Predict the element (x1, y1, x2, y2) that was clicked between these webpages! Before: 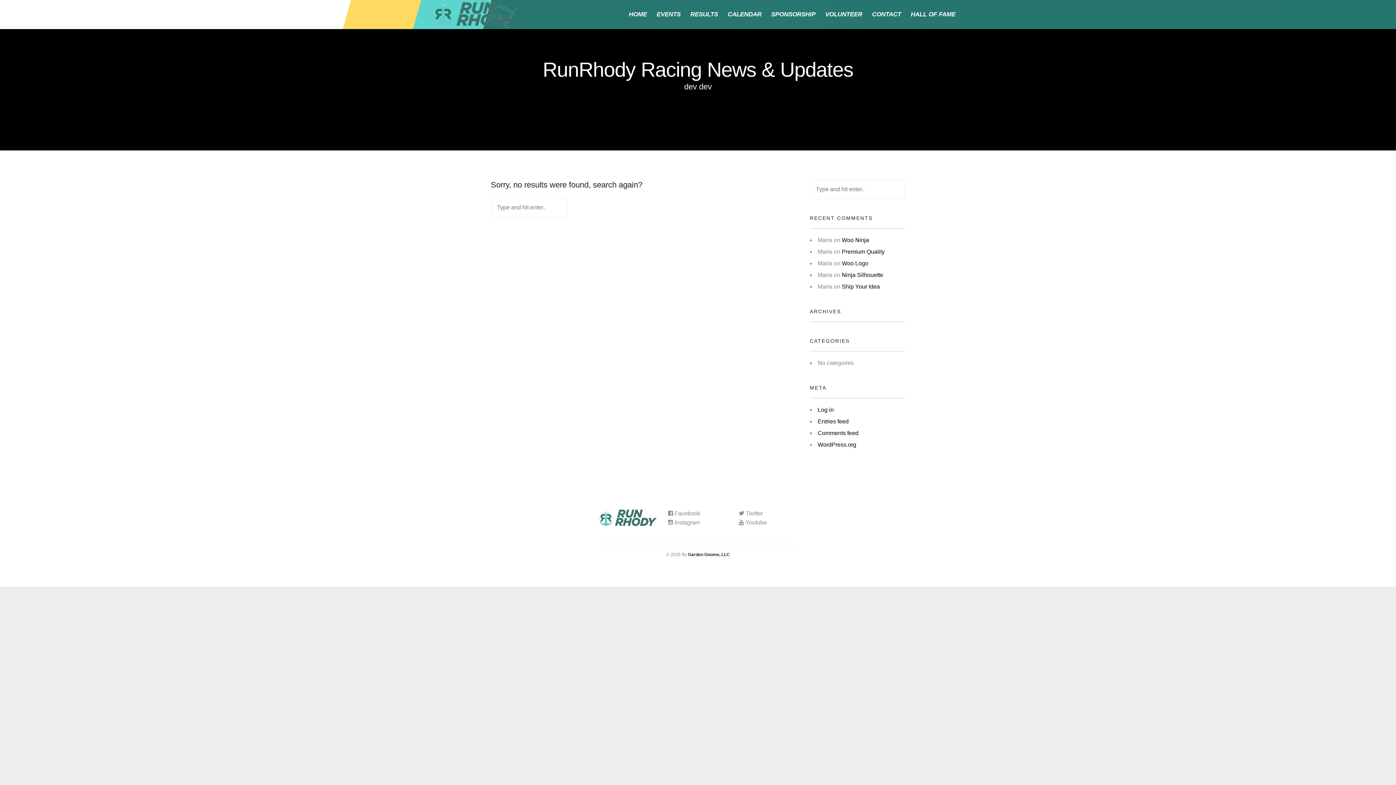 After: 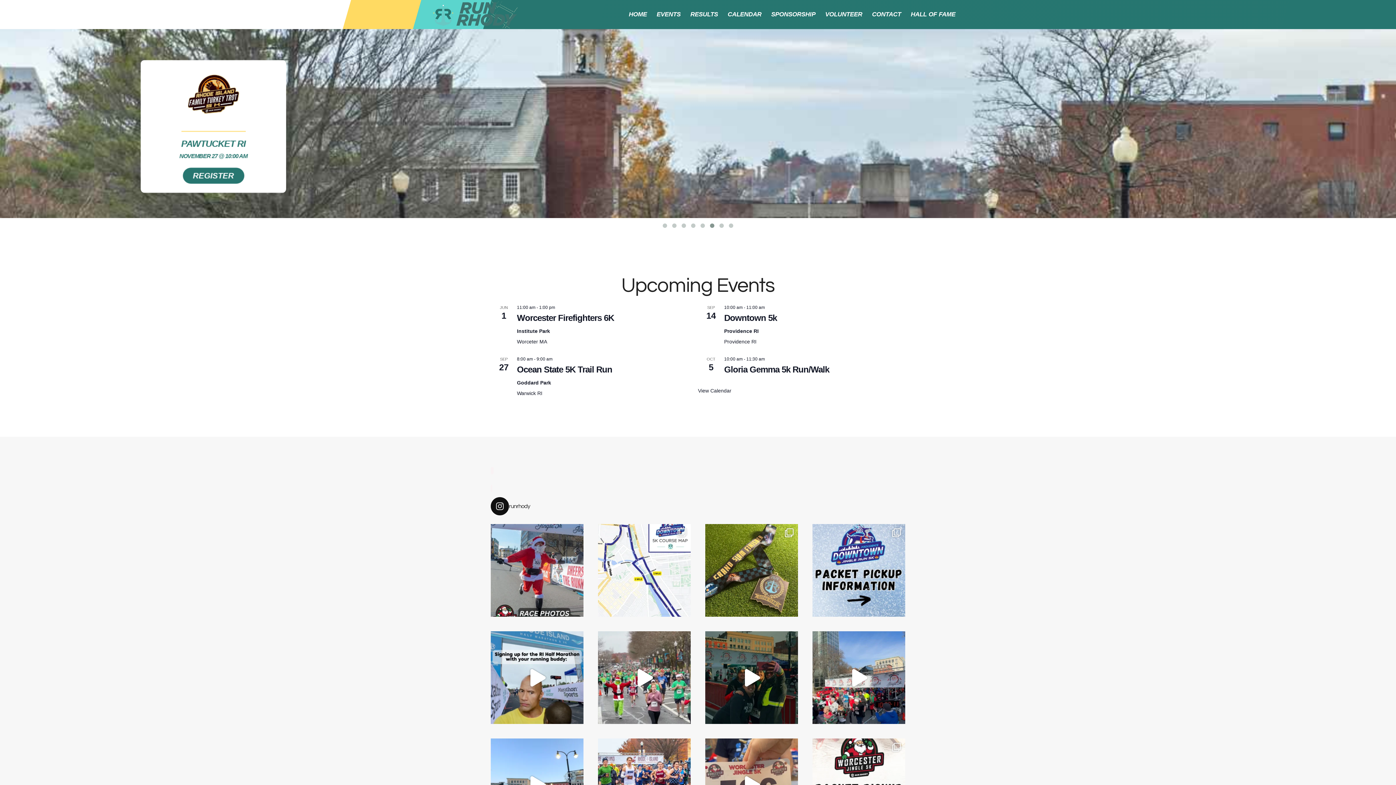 Action: bbox: (430, 10, 517, 16)